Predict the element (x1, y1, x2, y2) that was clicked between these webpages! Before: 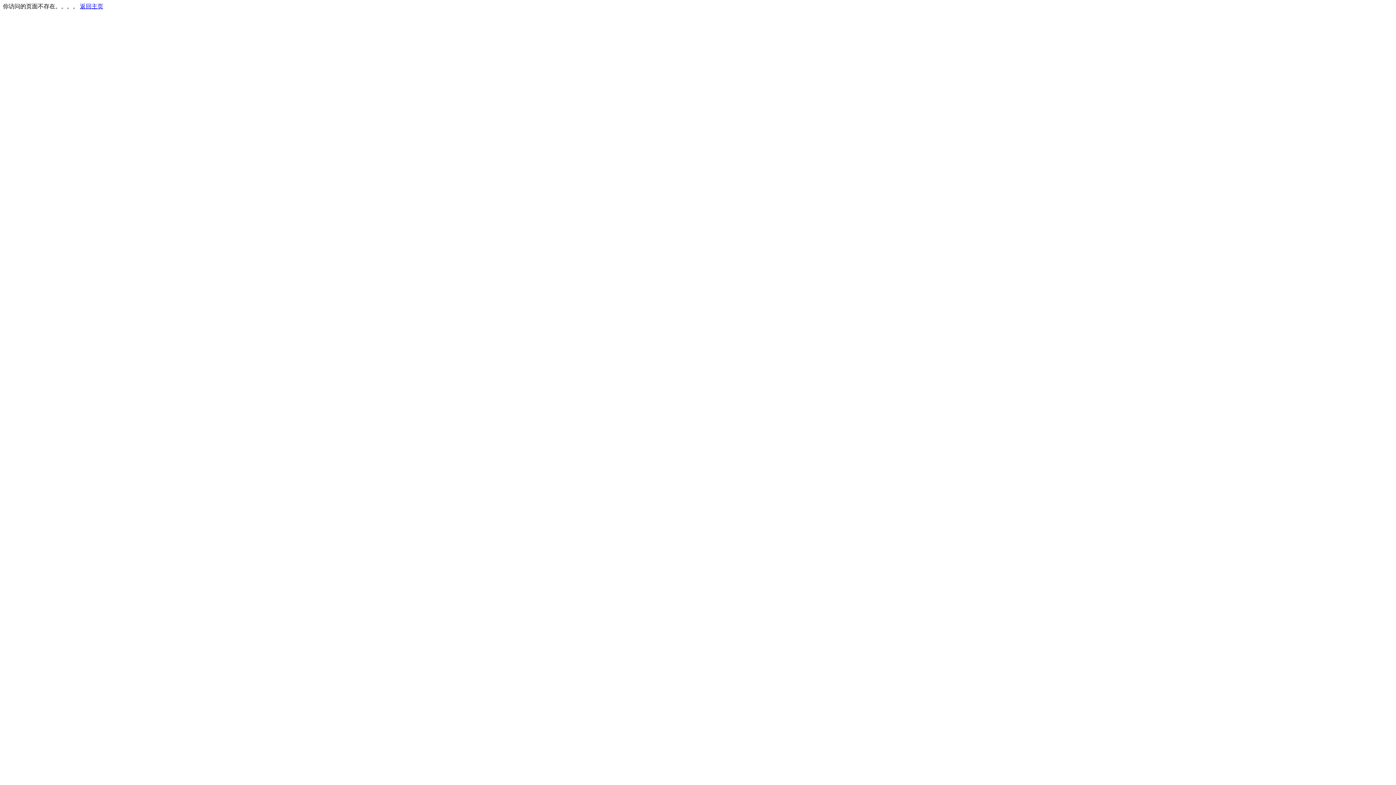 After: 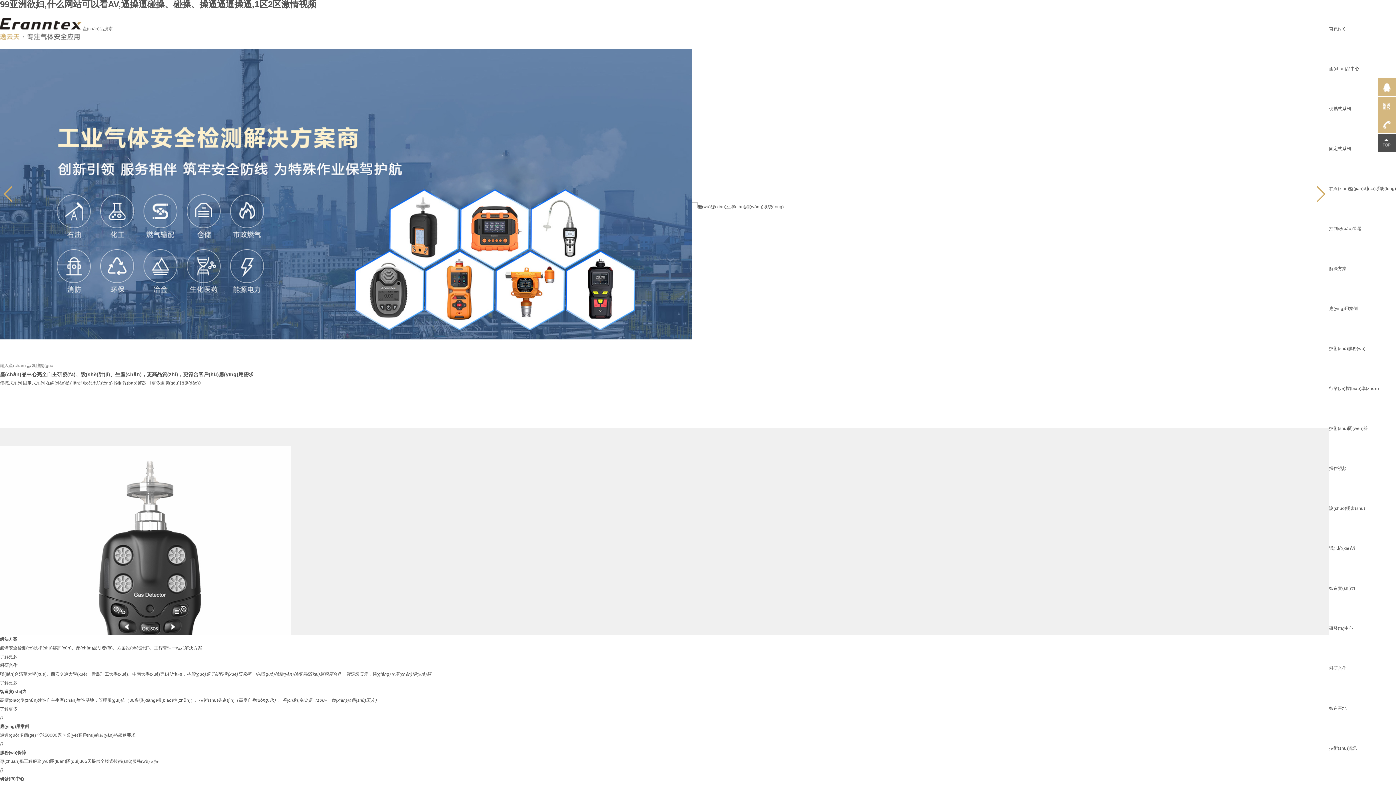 Action: bbox: (80, 3, 103, 9) label: 返回主页